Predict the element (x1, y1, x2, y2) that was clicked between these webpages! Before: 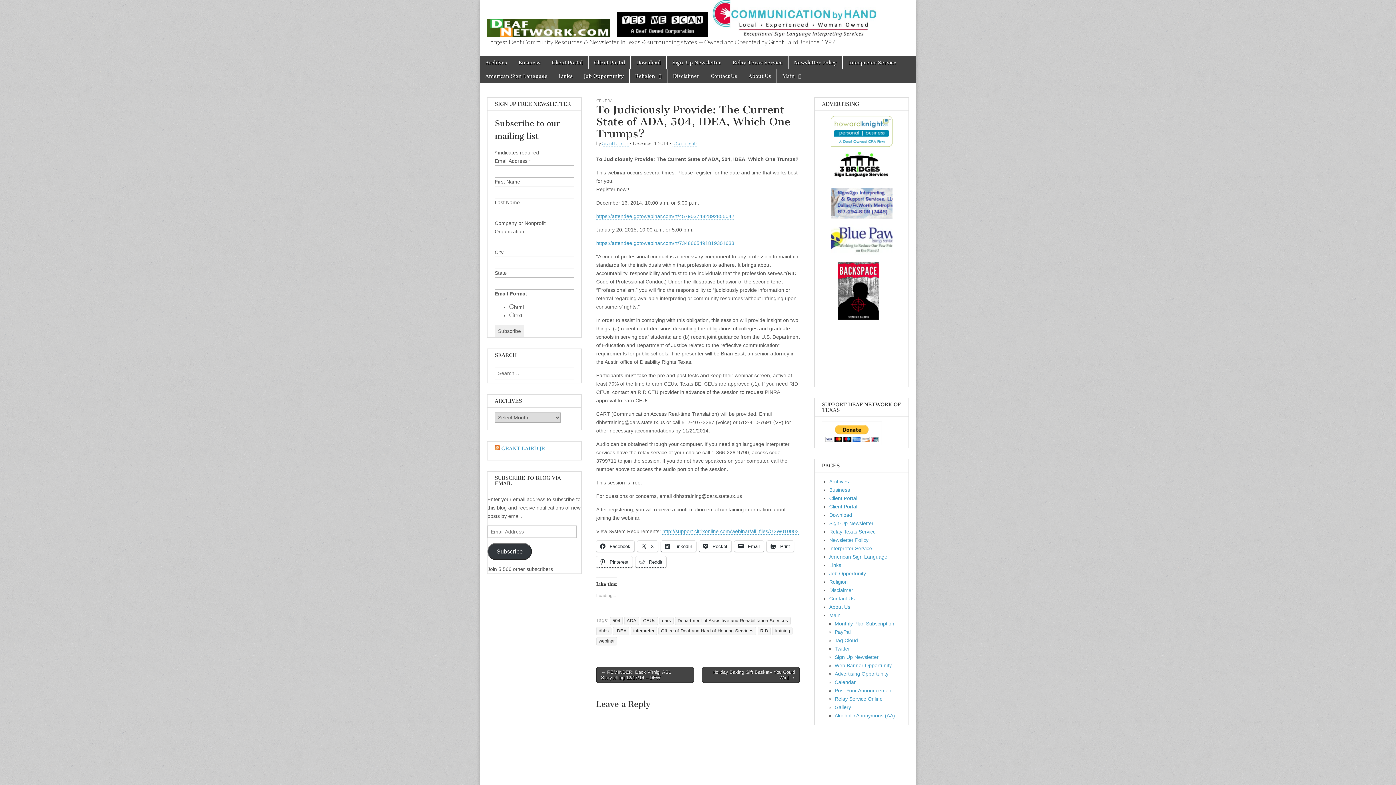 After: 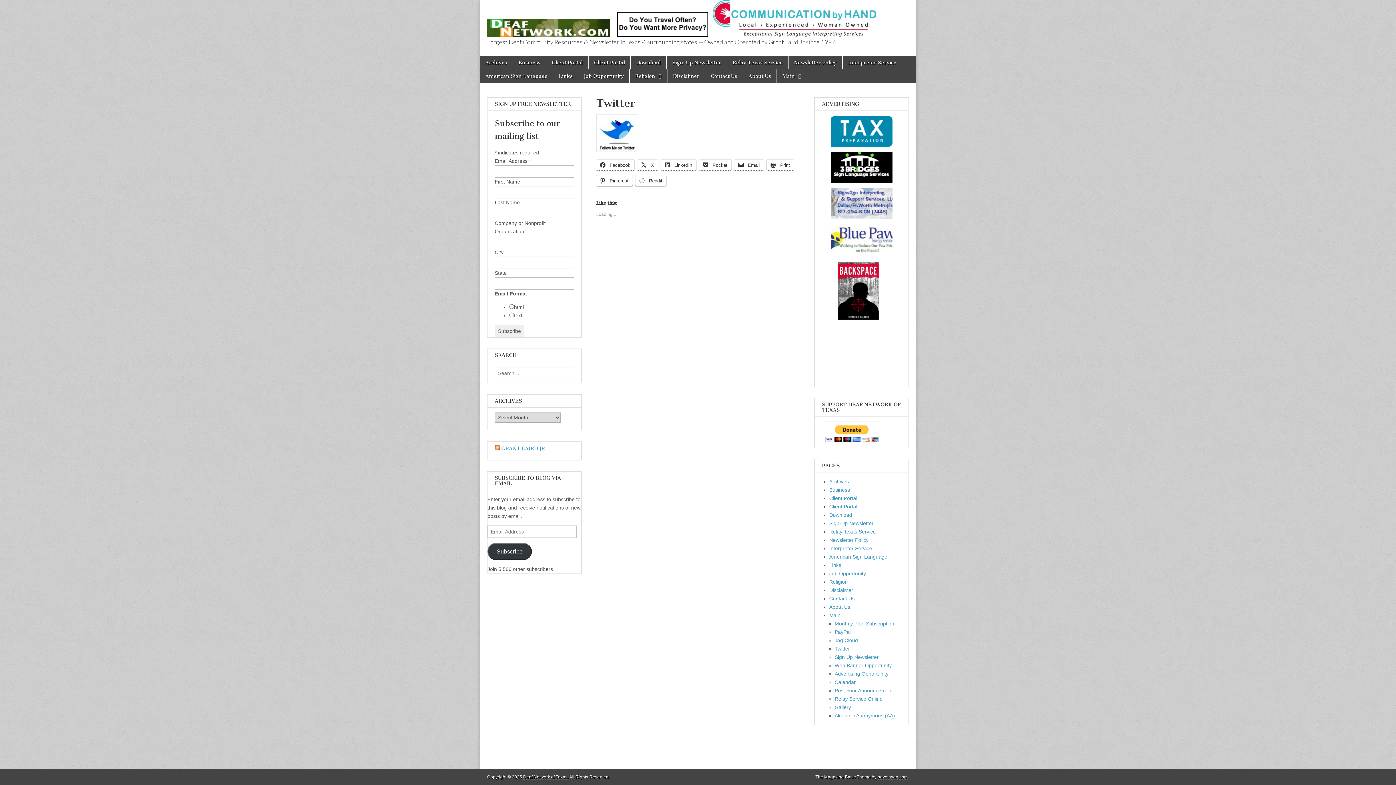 Action: bbox: (834, 646, 850, 651) label: Twitter